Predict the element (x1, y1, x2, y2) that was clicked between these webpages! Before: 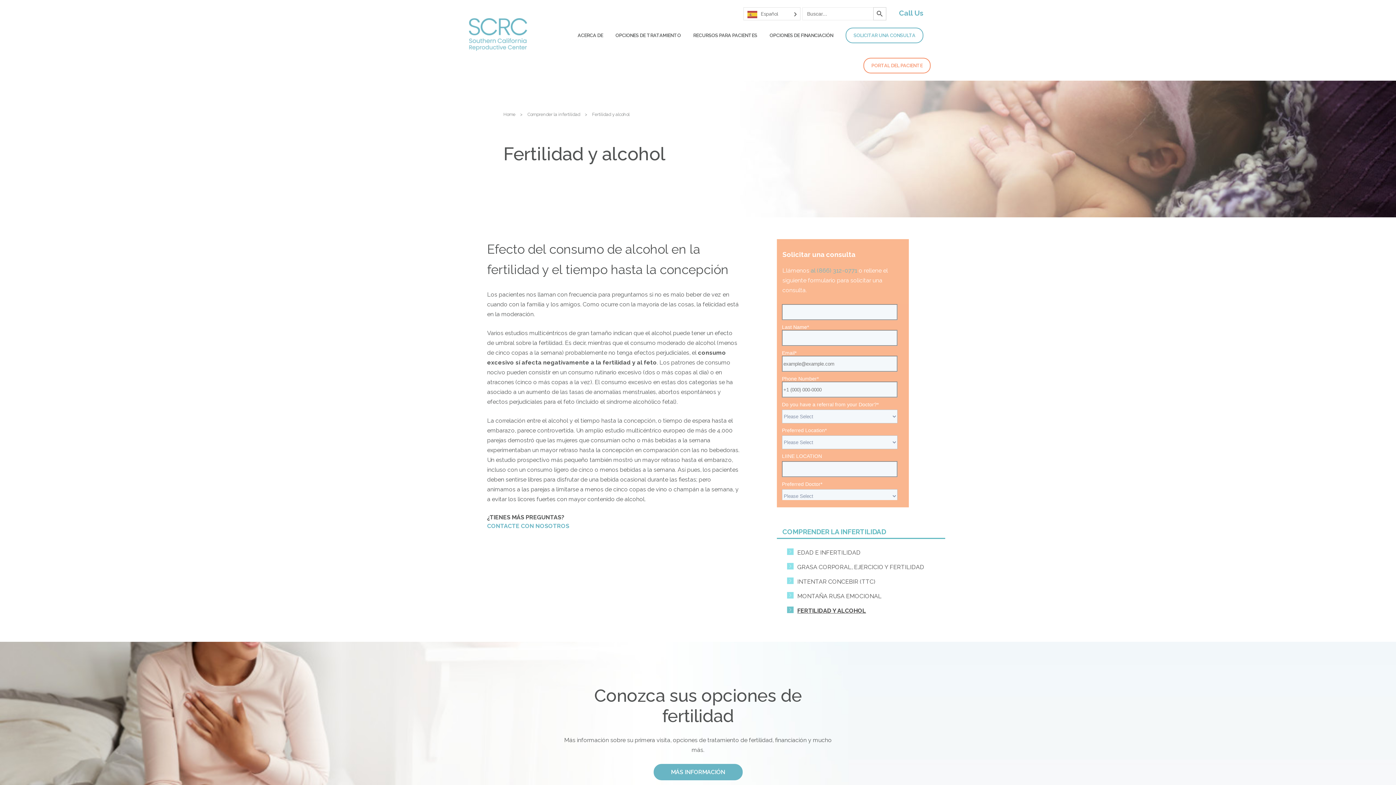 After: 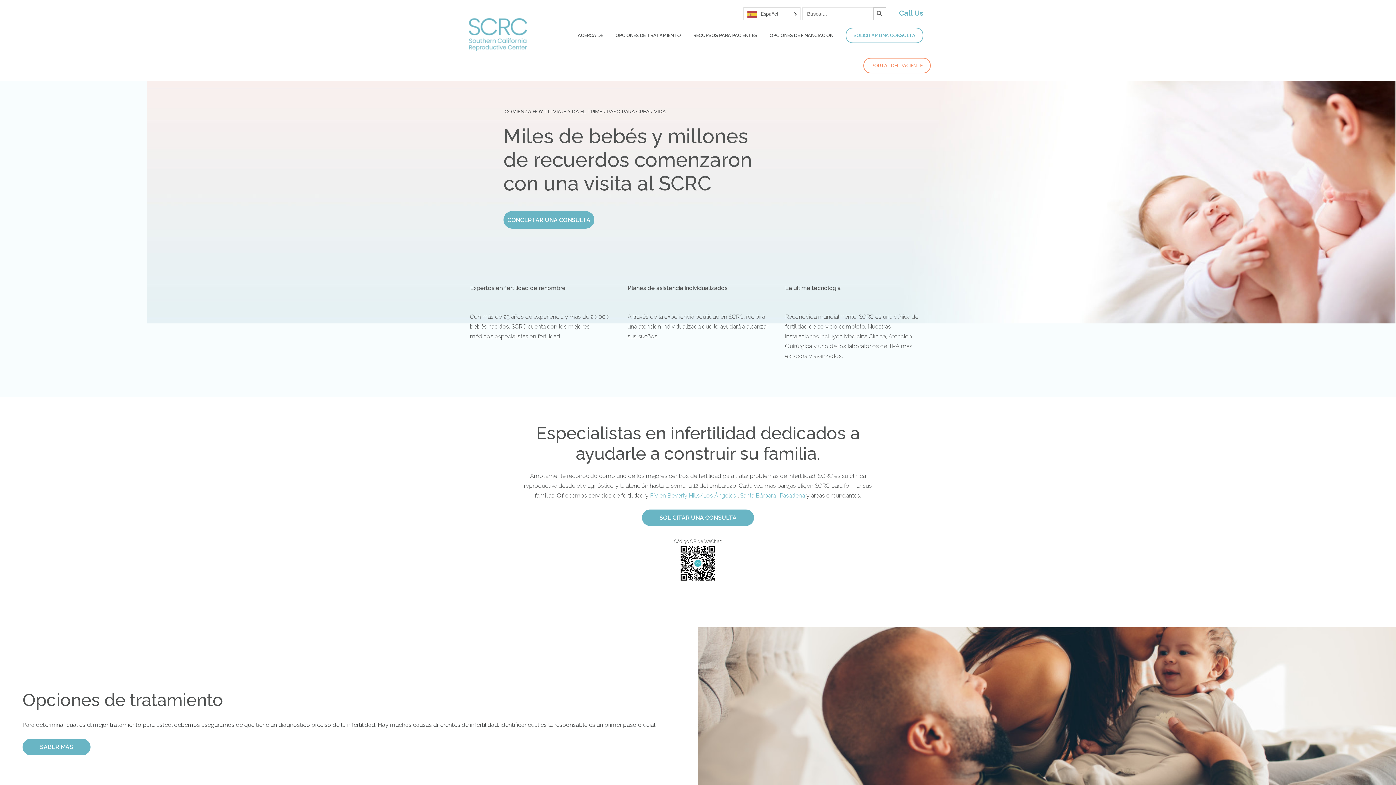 Action: bbox: (469, 18, 527, 53)